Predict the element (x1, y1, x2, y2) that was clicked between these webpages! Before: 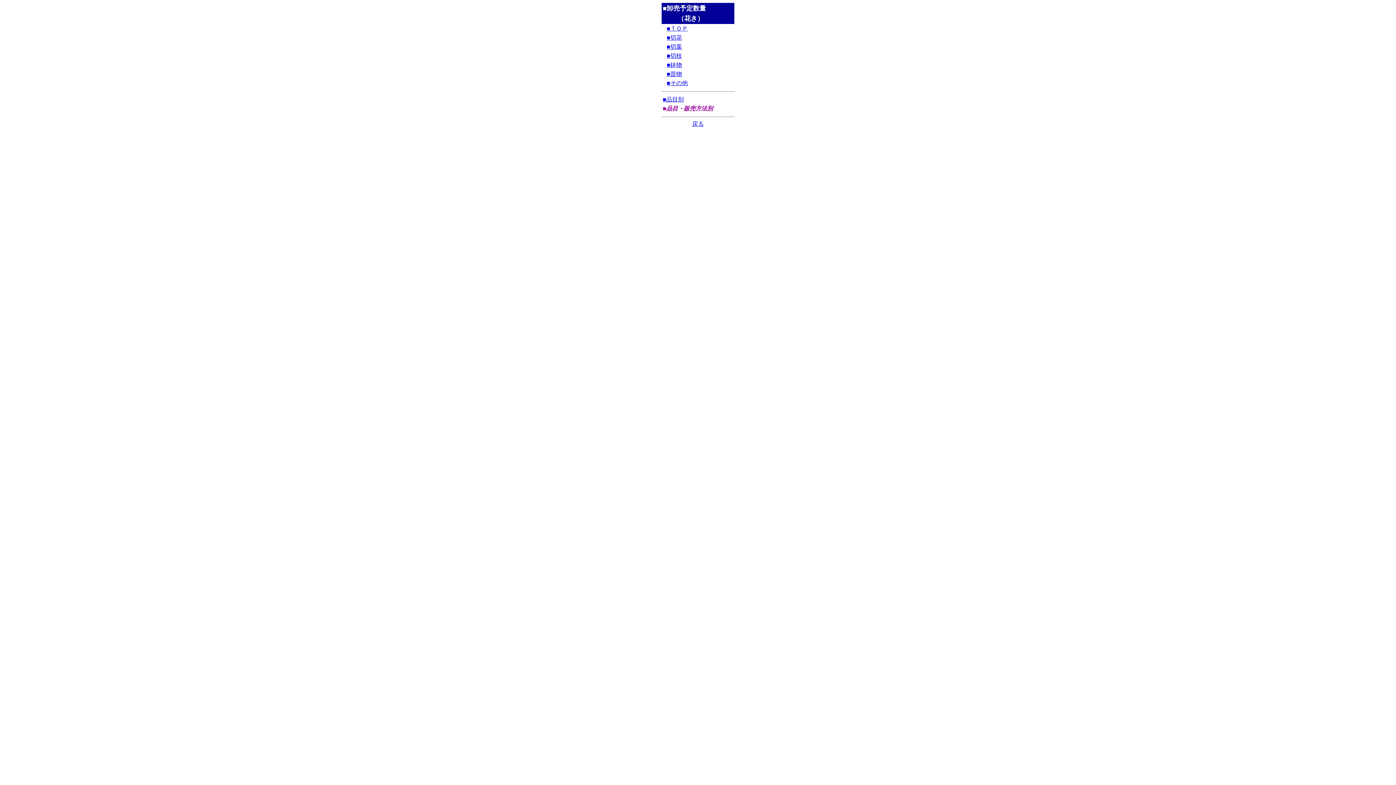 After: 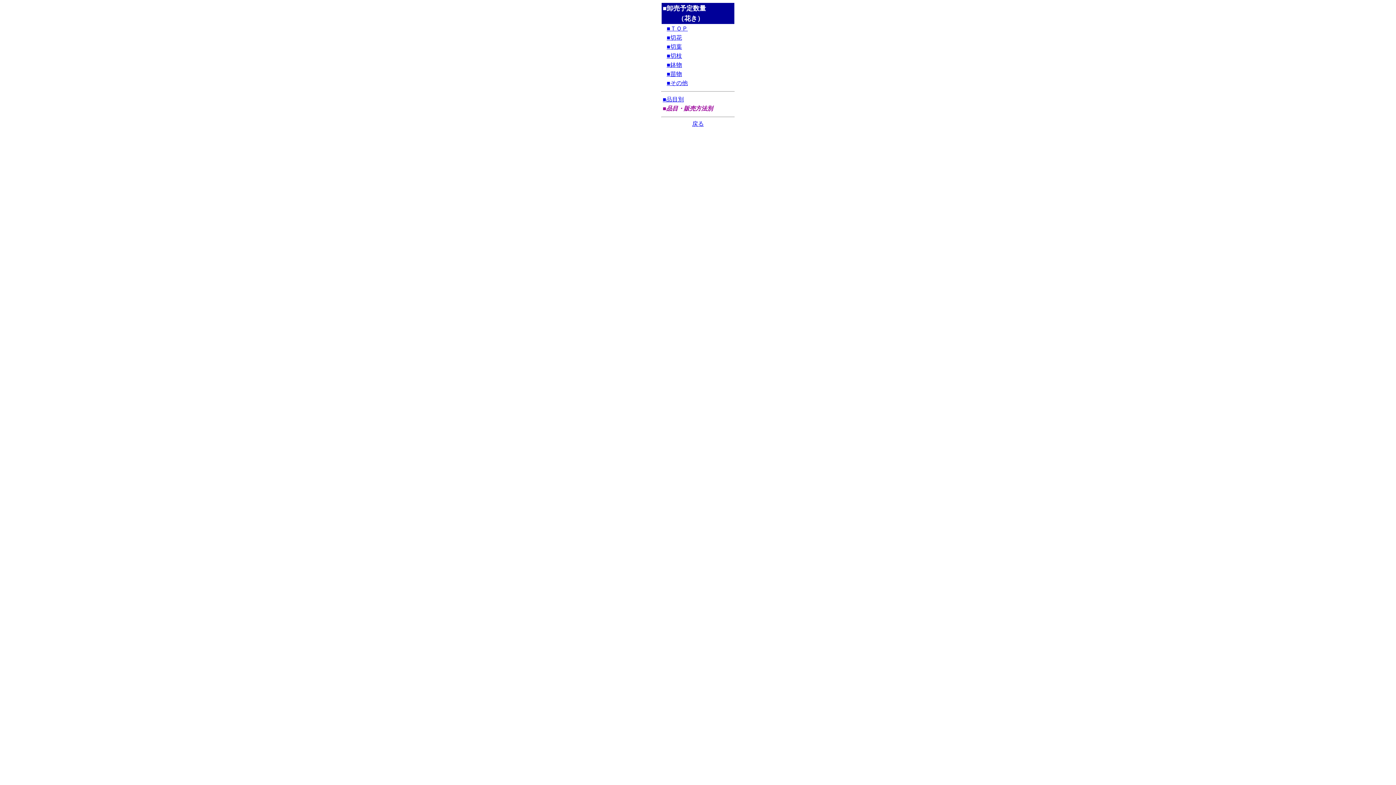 Action: bbox: (666, 34, 682, 40) label: ■切花